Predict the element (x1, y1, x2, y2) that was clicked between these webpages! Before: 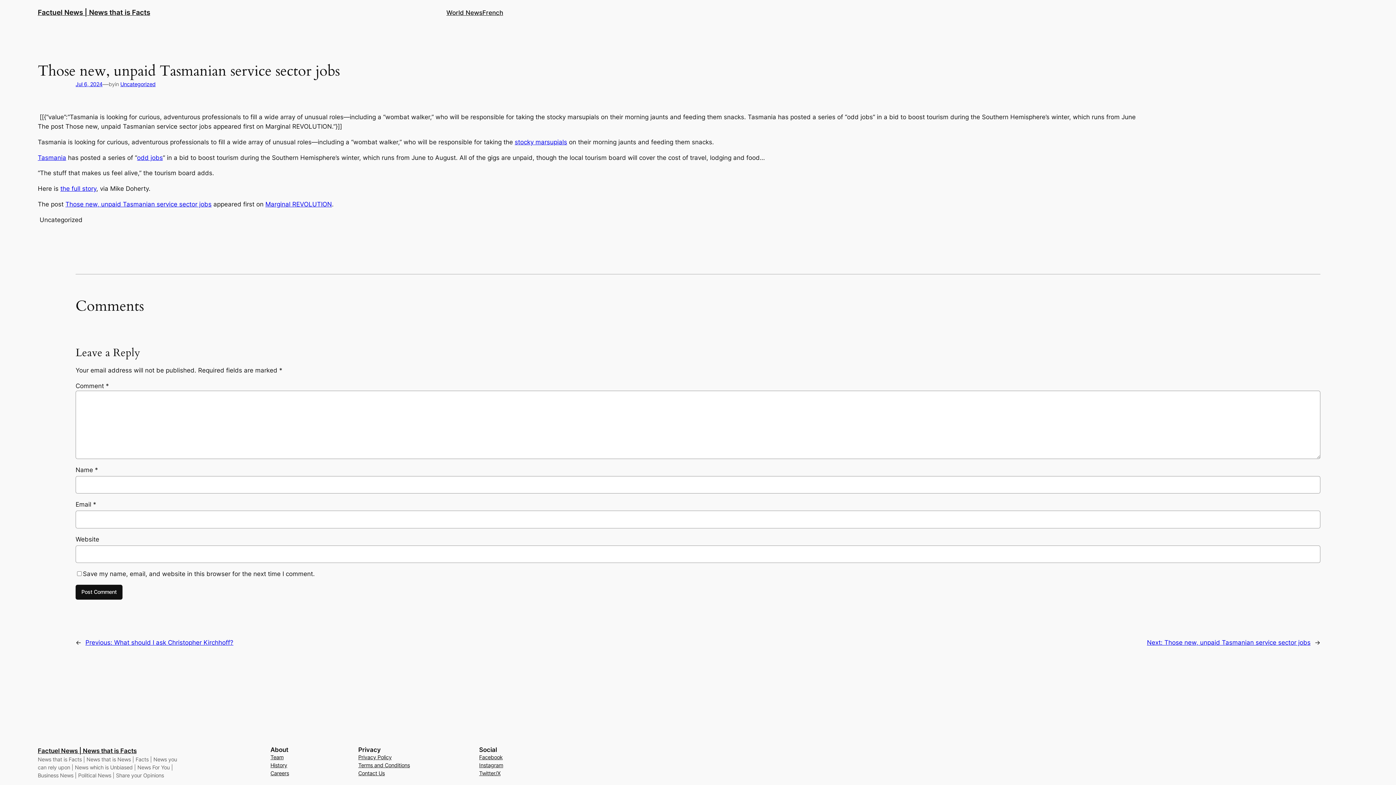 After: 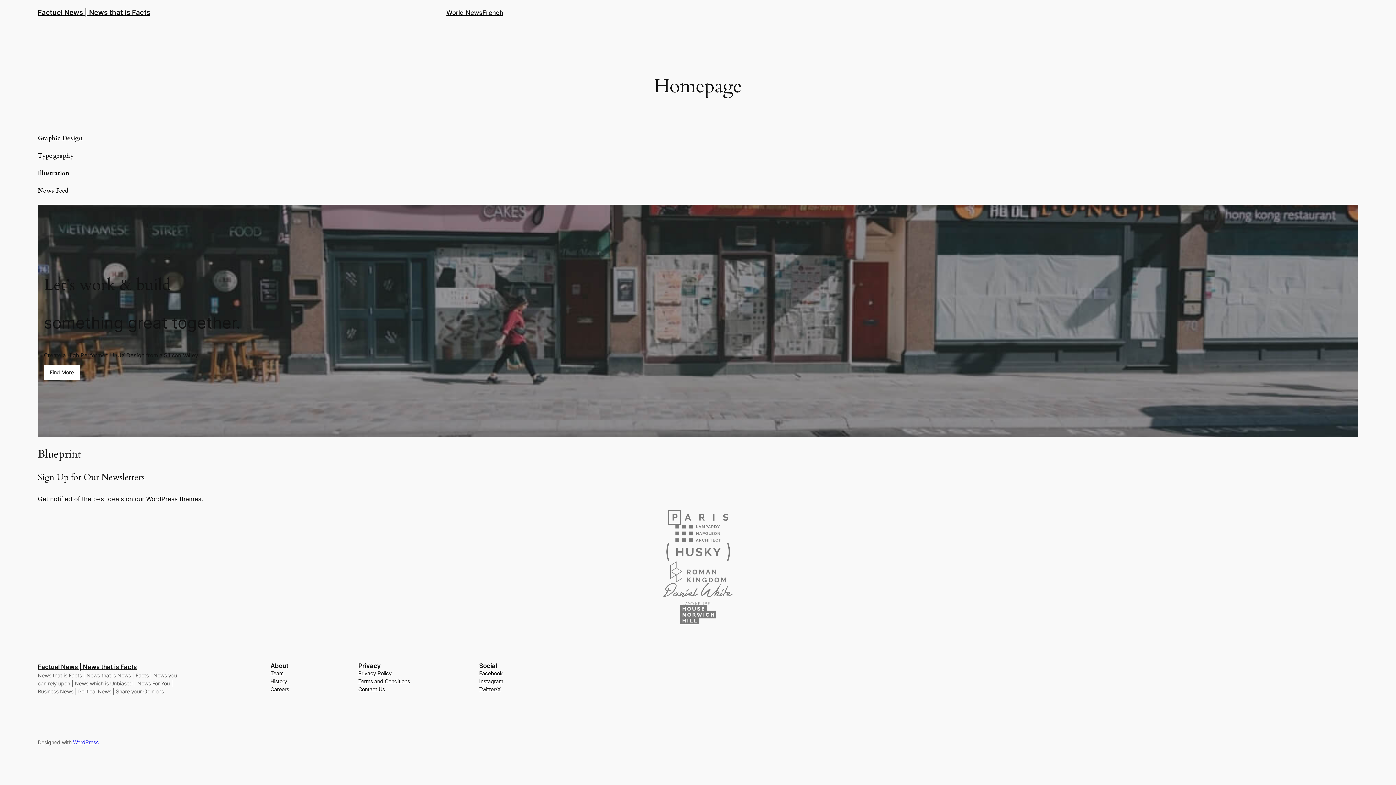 Action: bbox: (37, 747, 136, 754) label: Factuel News | News that is Facts